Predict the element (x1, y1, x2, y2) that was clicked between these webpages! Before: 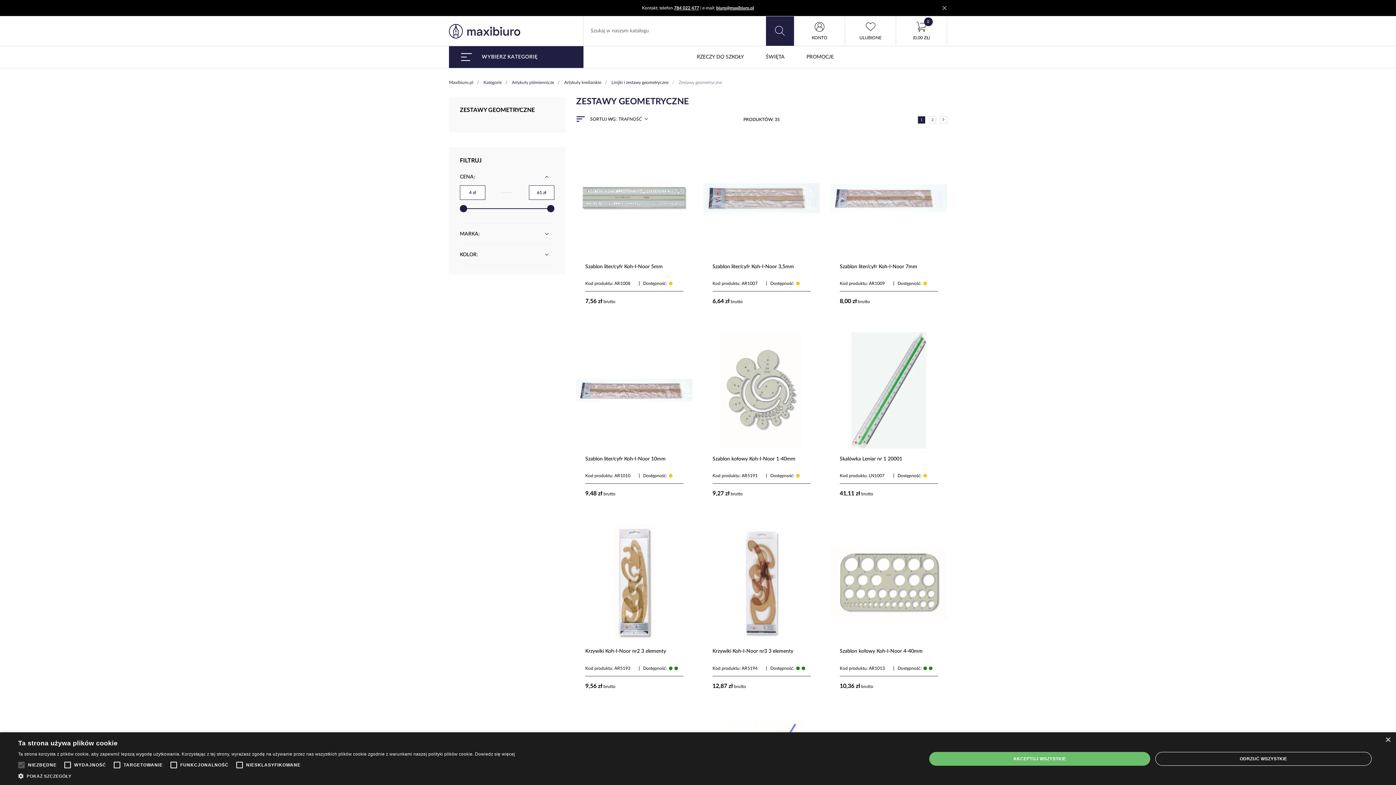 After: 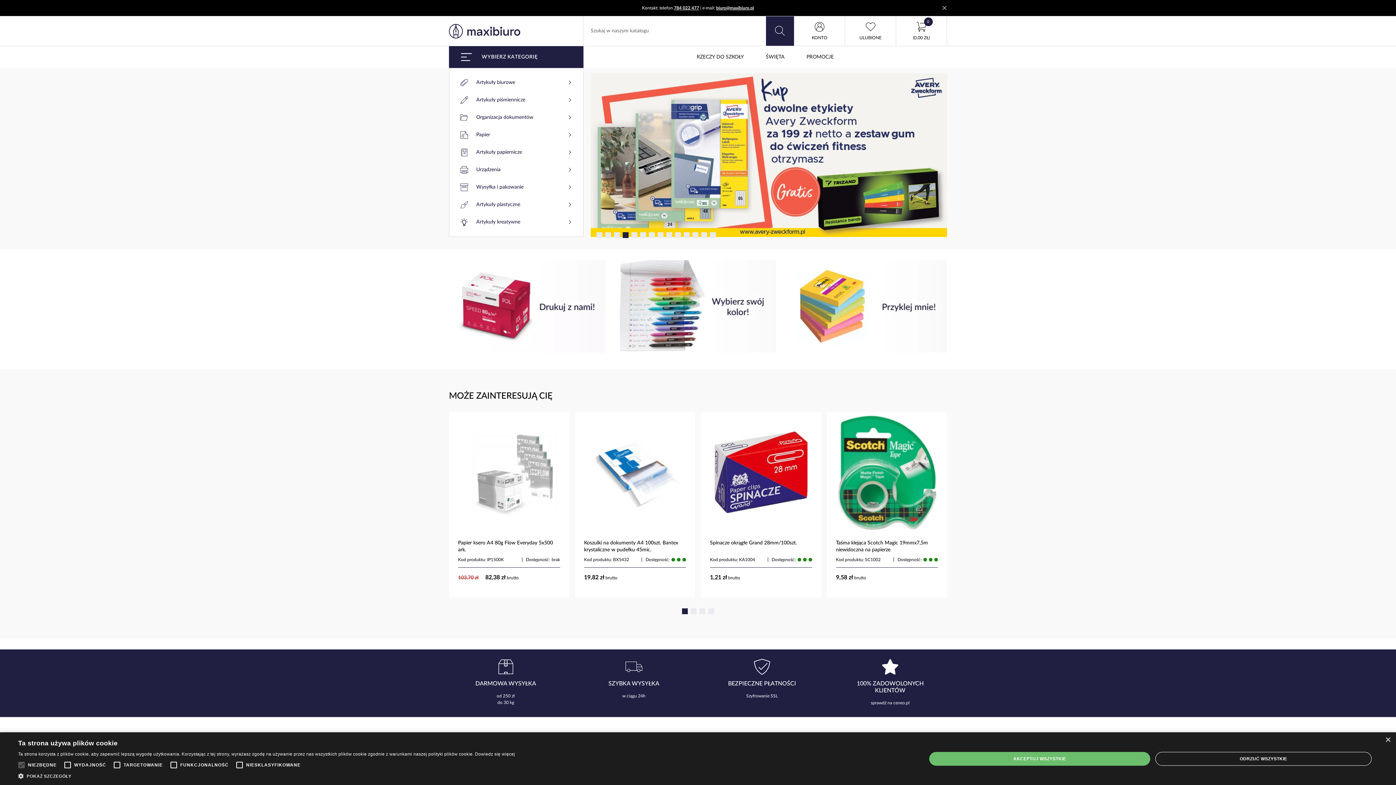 Action: label: Maxibiuro.pl bbox: (449, 80, 473, 84)